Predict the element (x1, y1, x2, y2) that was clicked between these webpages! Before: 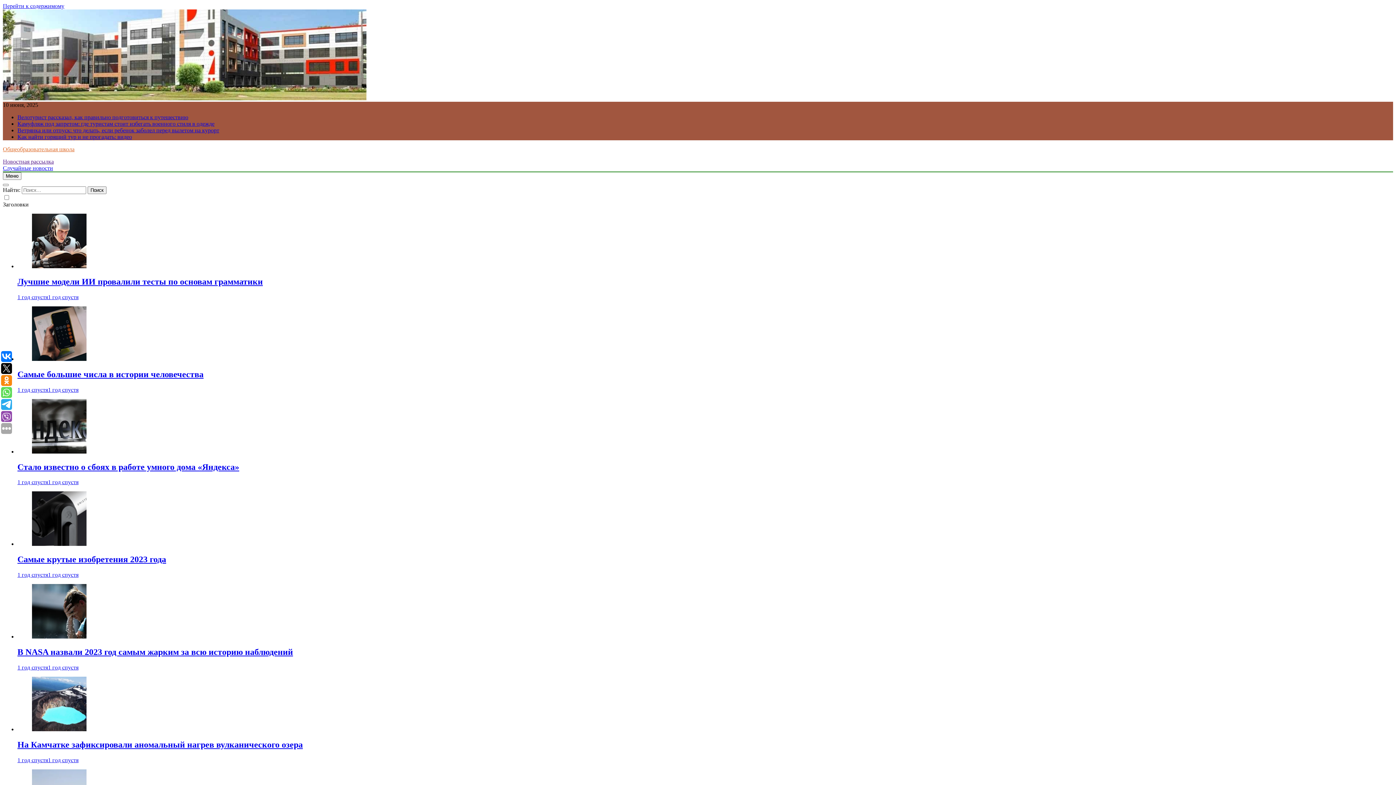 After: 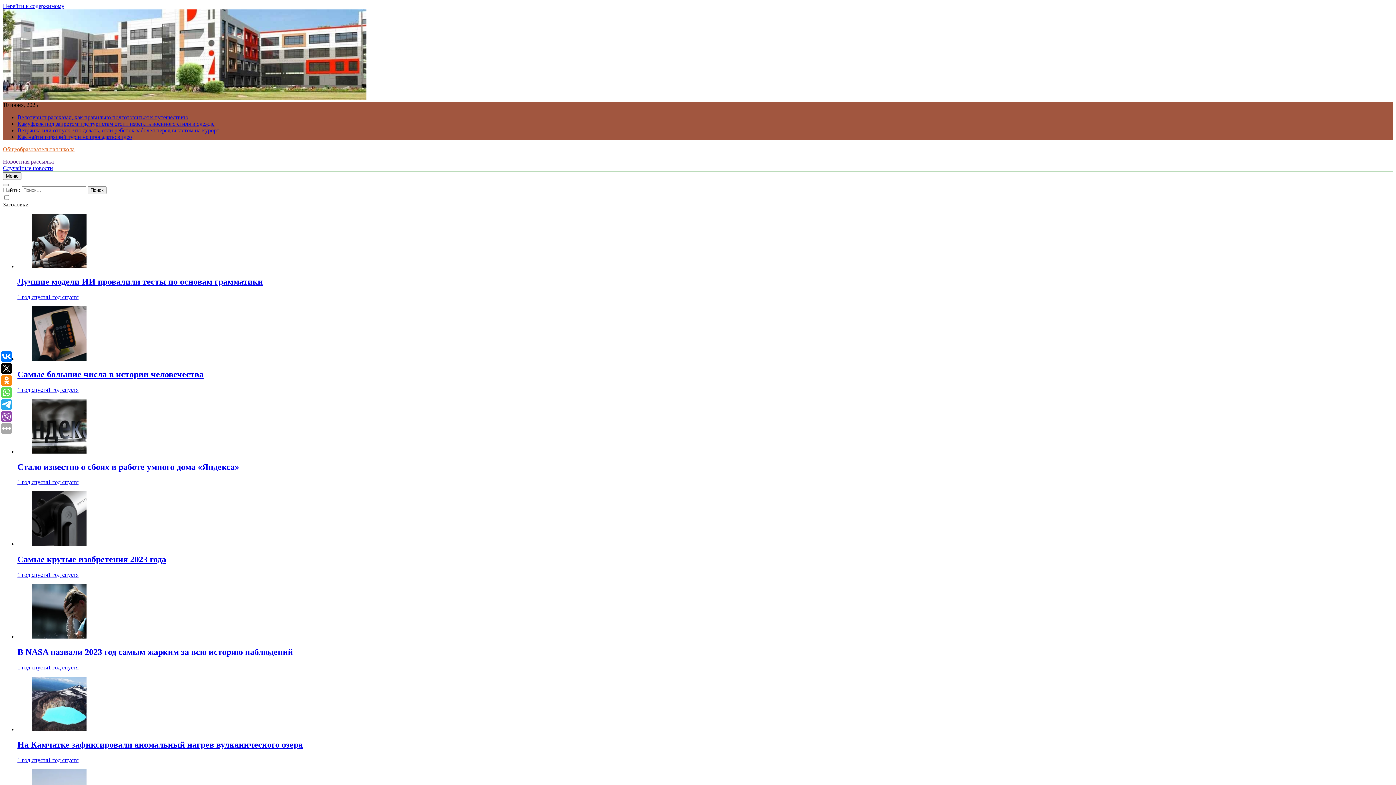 Action: bbox: (17, 133, 132, 140) label: Как найти горящий тур и не прогадать: видео